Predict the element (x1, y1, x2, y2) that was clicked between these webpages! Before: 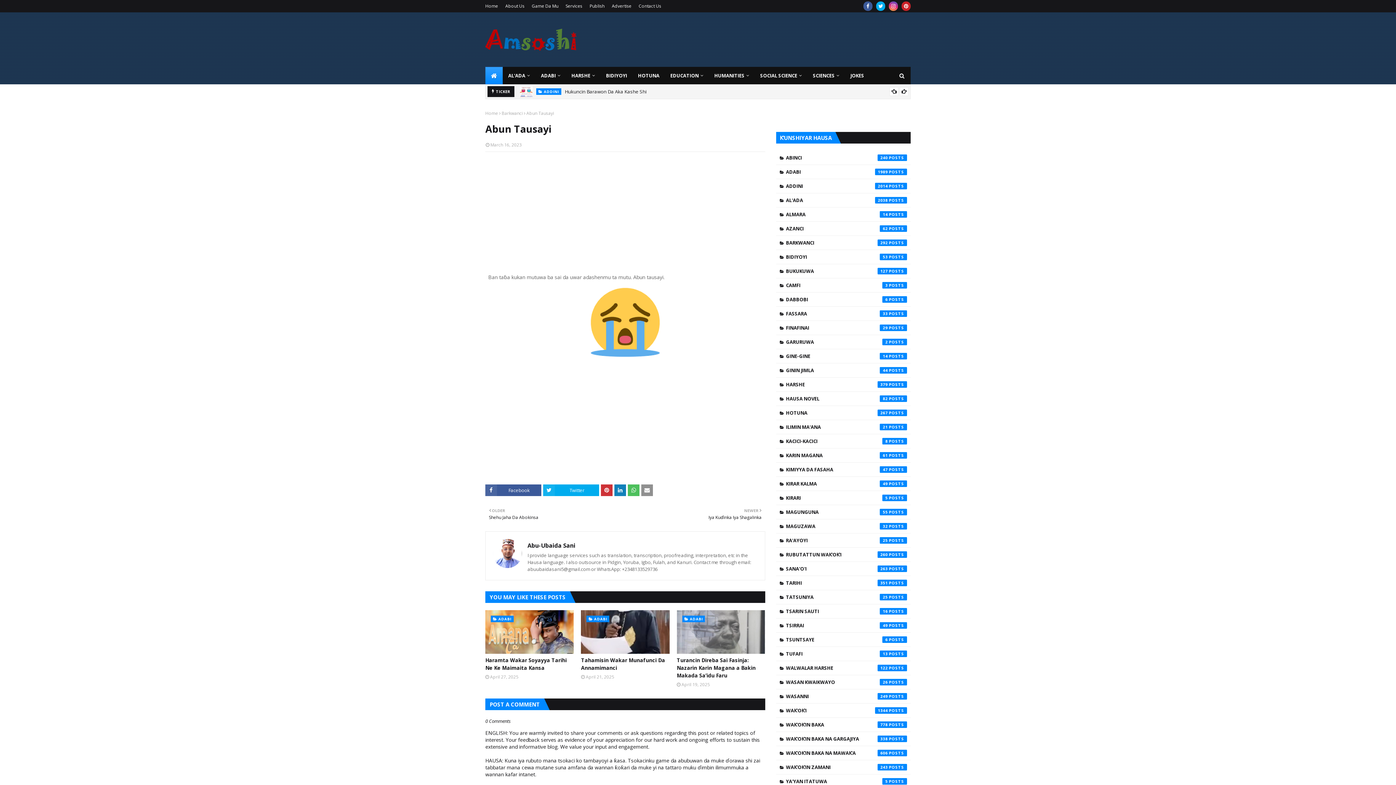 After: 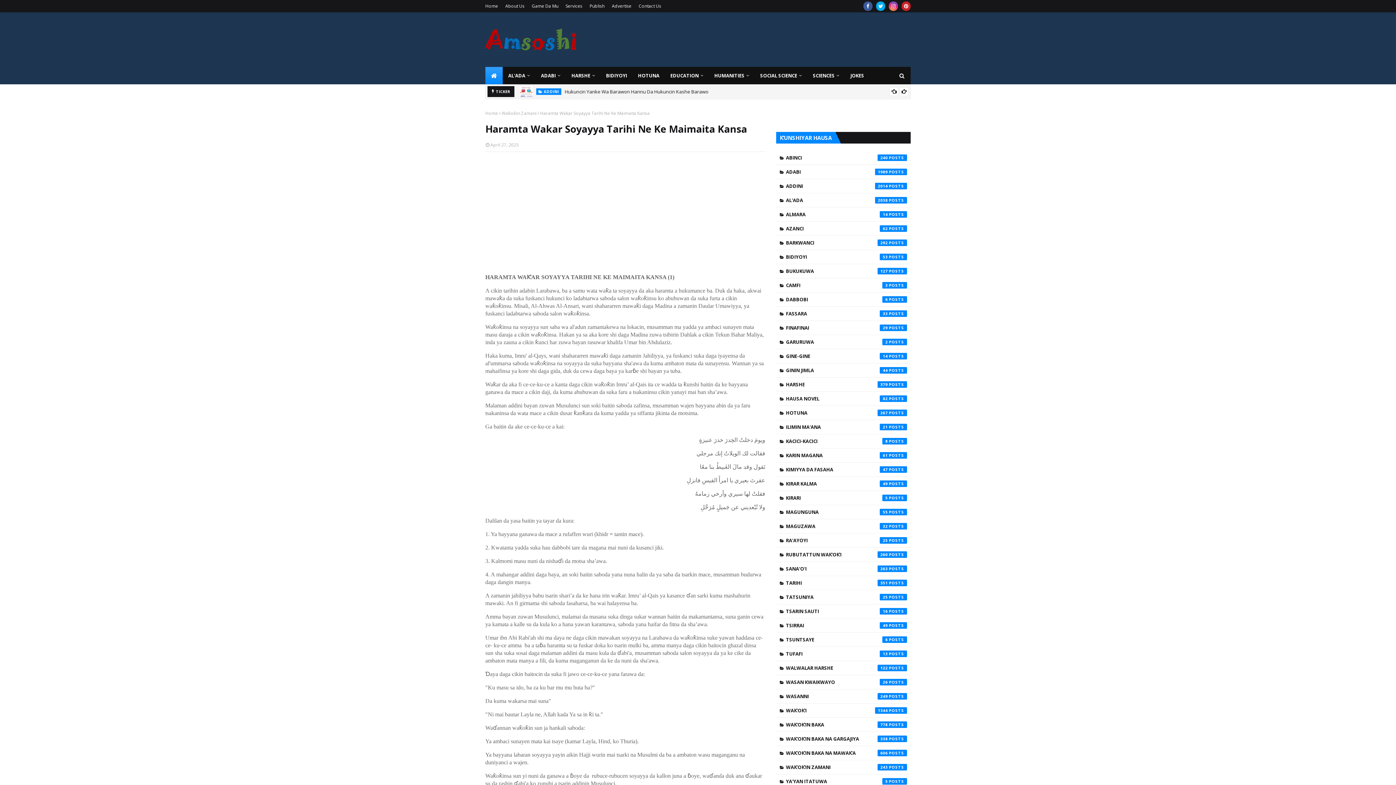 Action: bbox: (485, 610, 573, 654)